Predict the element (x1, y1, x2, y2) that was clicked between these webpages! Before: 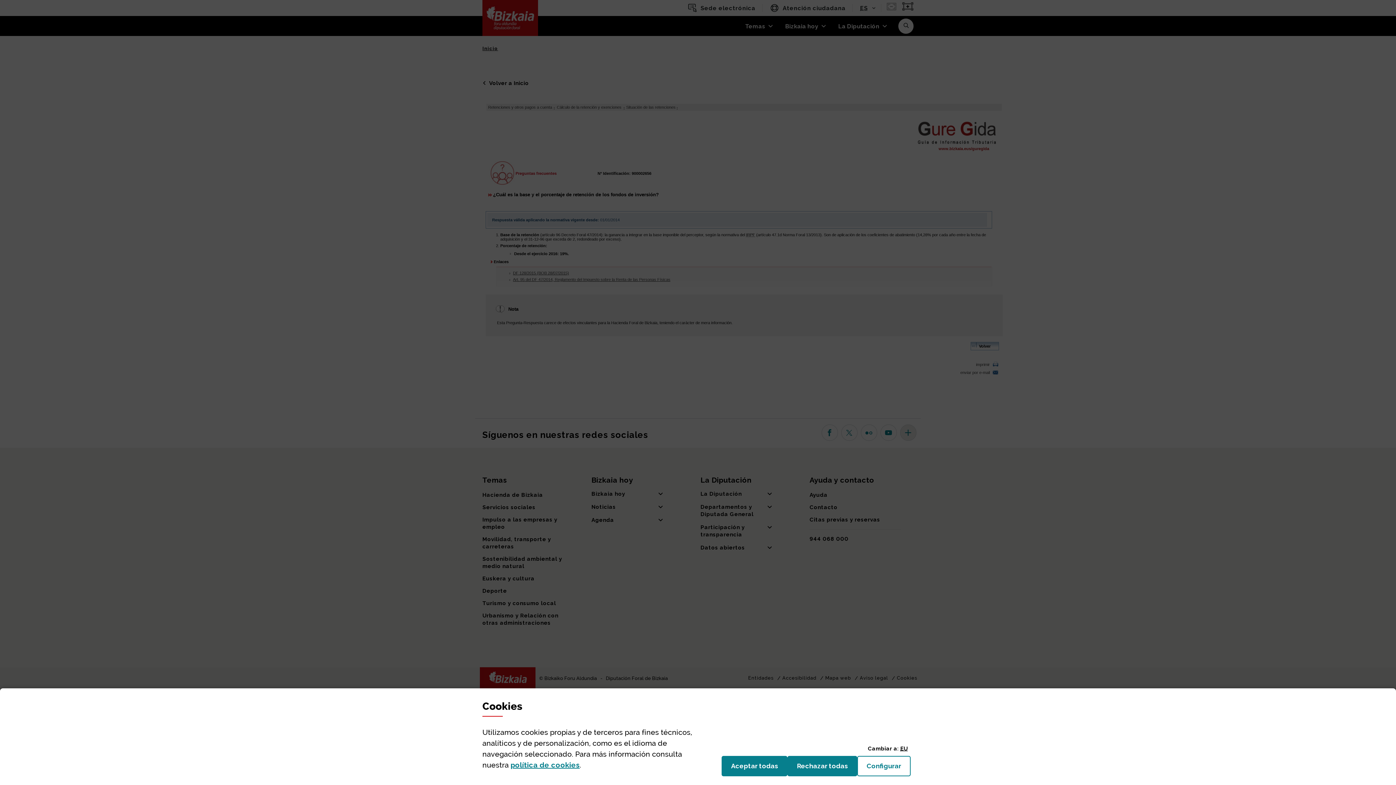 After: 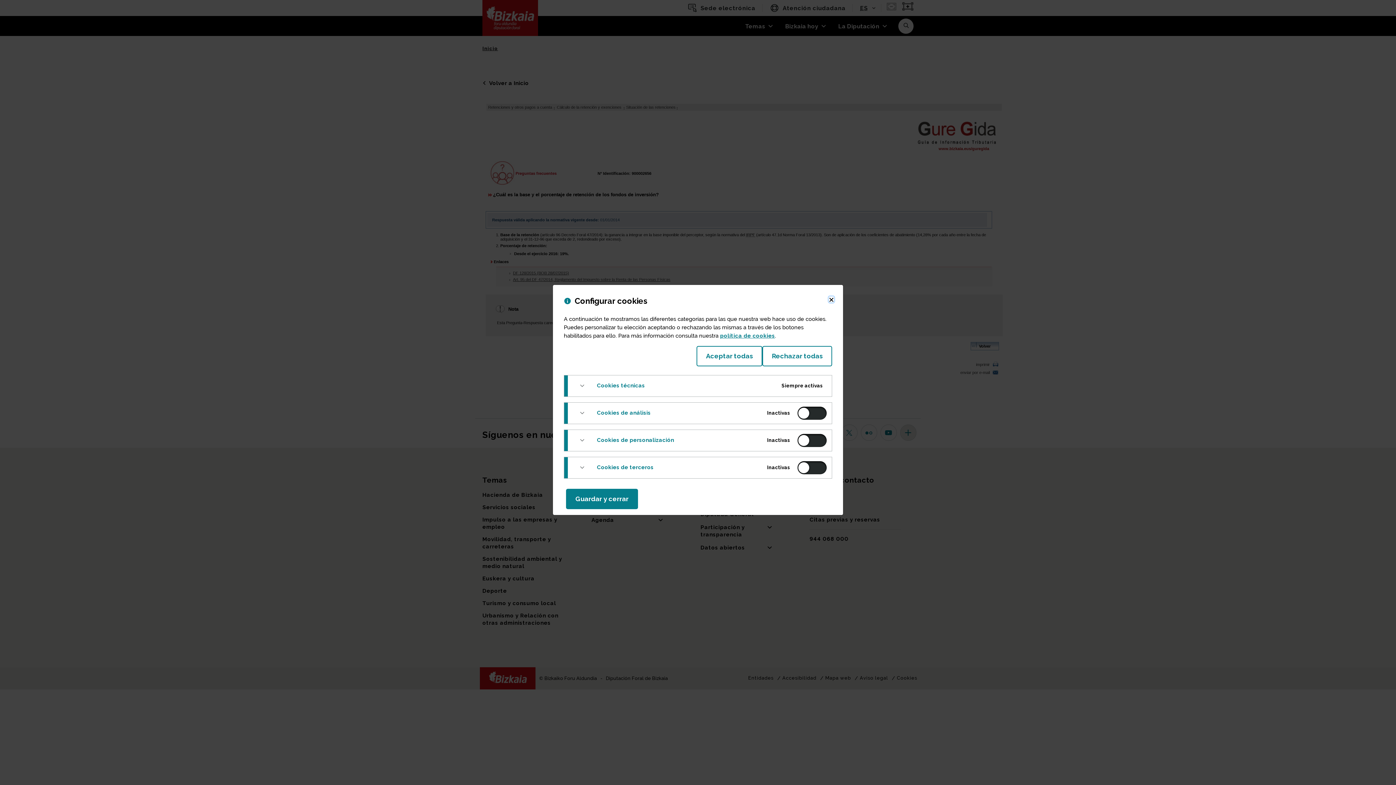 Action: label: Configurar
(Abre ventana modal: cookies) bbox: (857, 756, 910, 776)